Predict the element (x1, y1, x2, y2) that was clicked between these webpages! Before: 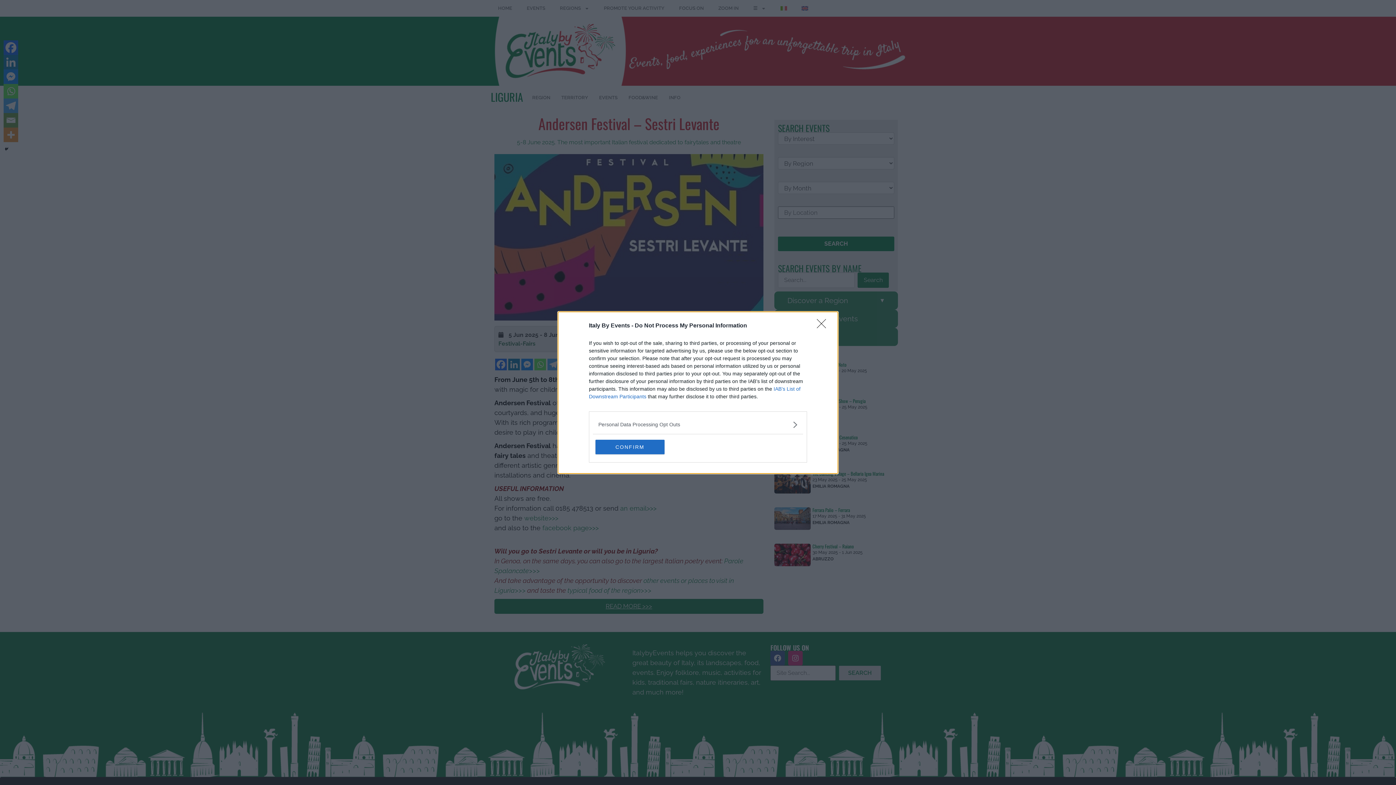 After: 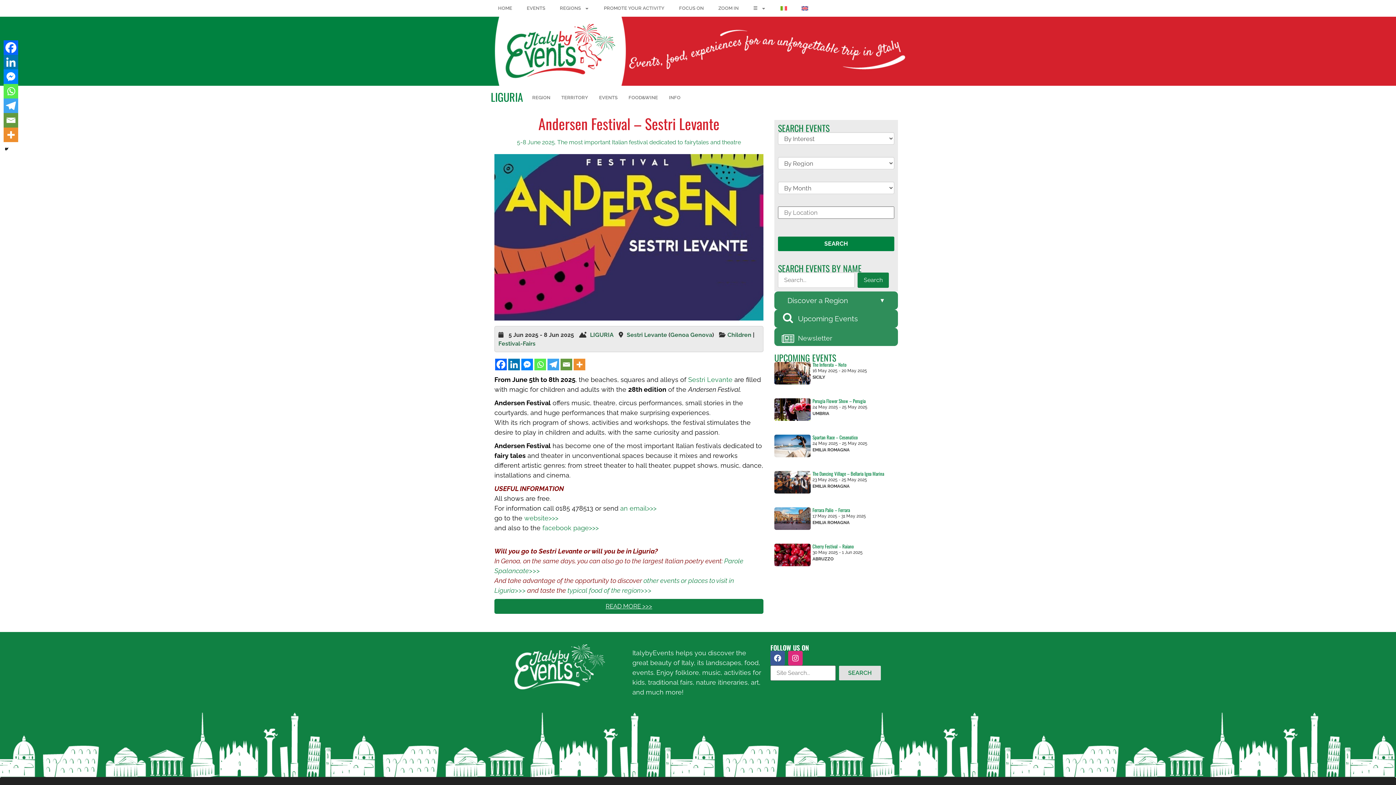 Action: bbox: (817, 319, 830, 332) label: Close